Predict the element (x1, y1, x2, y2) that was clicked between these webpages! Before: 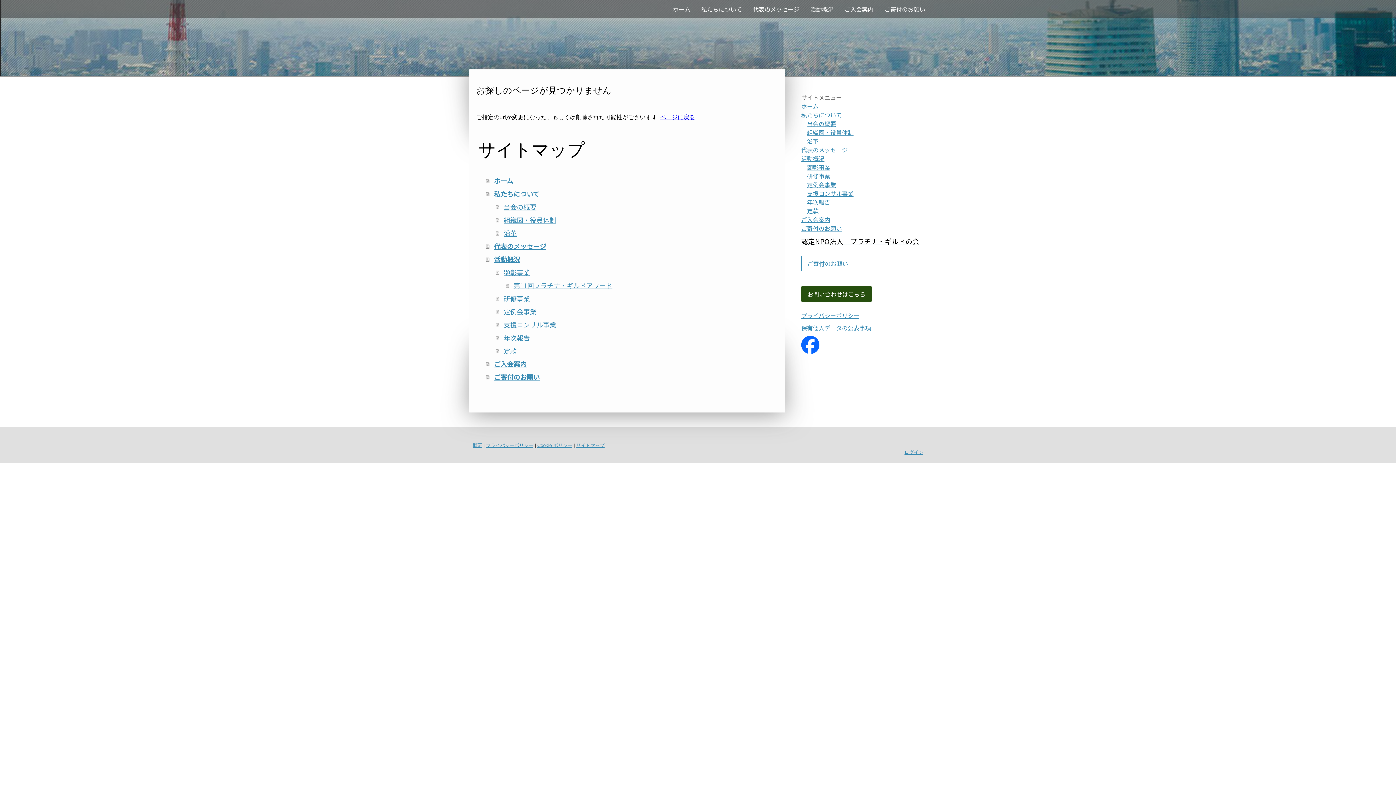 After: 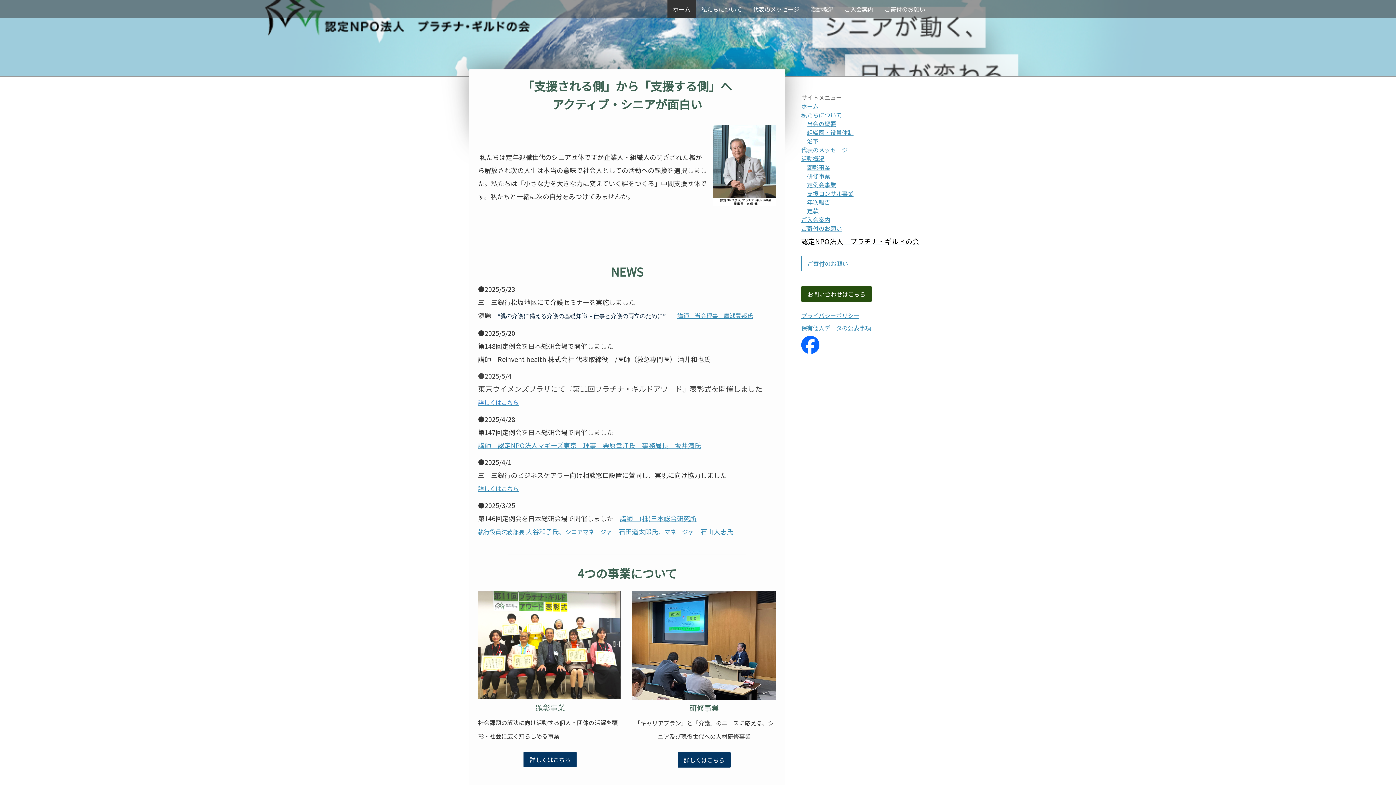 Action: bbox: (801, 101, 818, 110) label: ホーム